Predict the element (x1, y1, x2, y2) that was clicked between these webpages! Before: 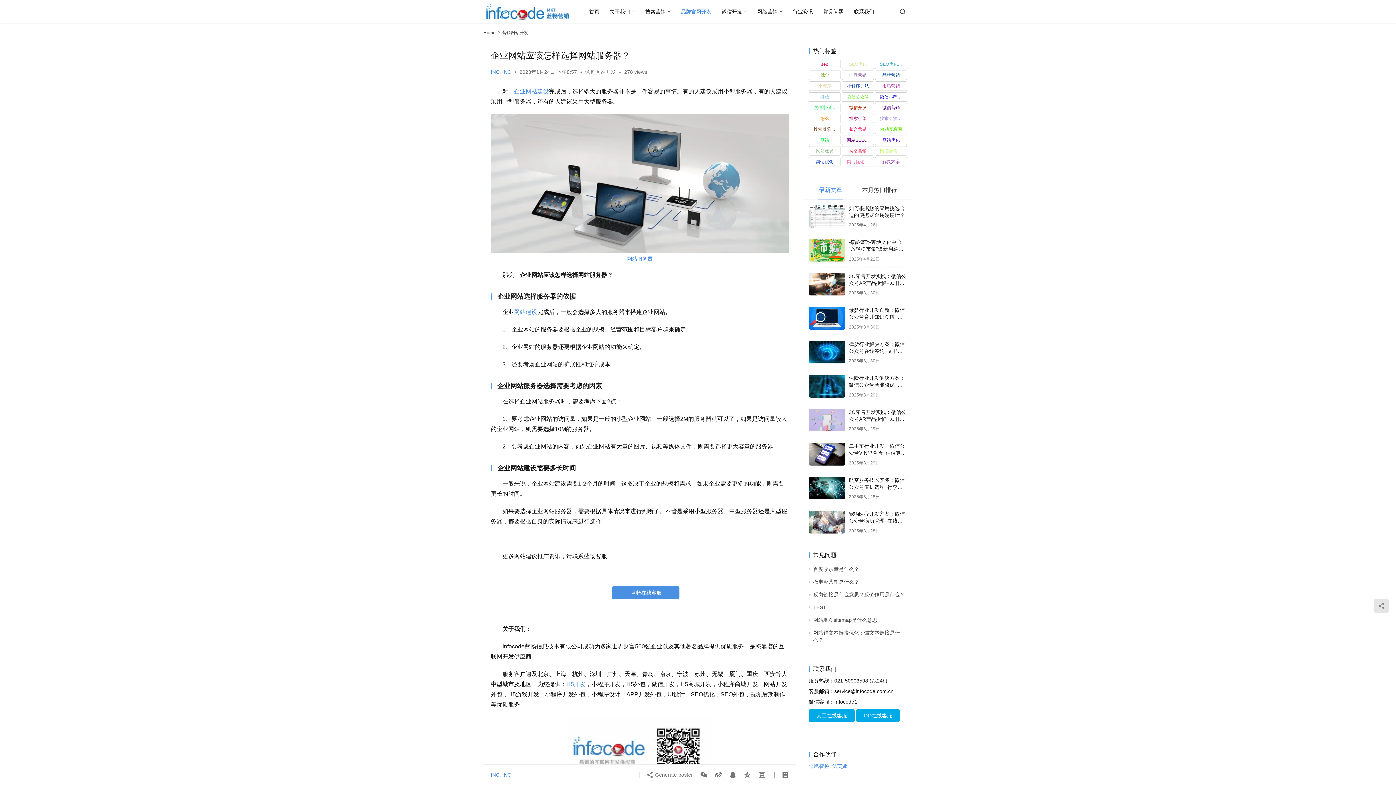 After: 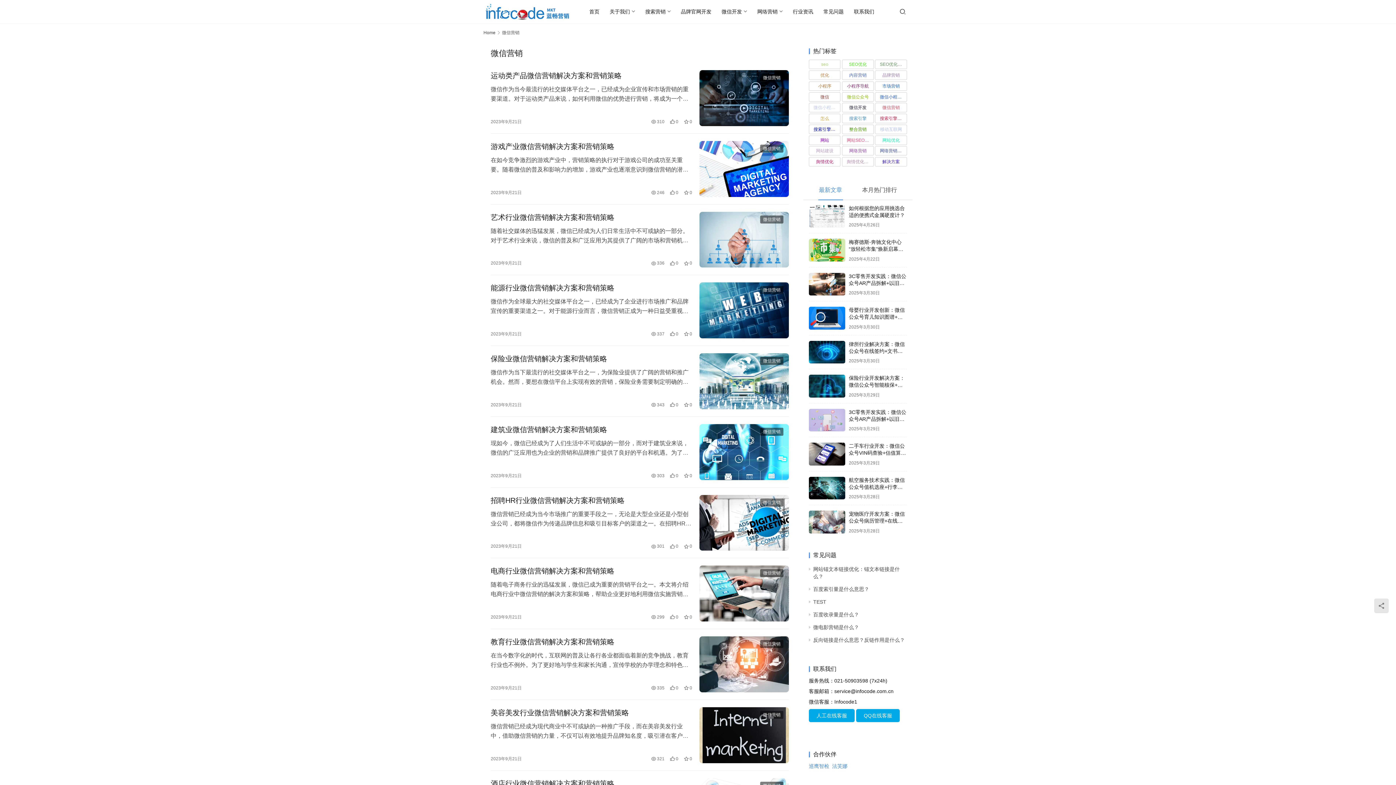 Action: label: 微信营销 bbox: (875, 103, 907, 112)